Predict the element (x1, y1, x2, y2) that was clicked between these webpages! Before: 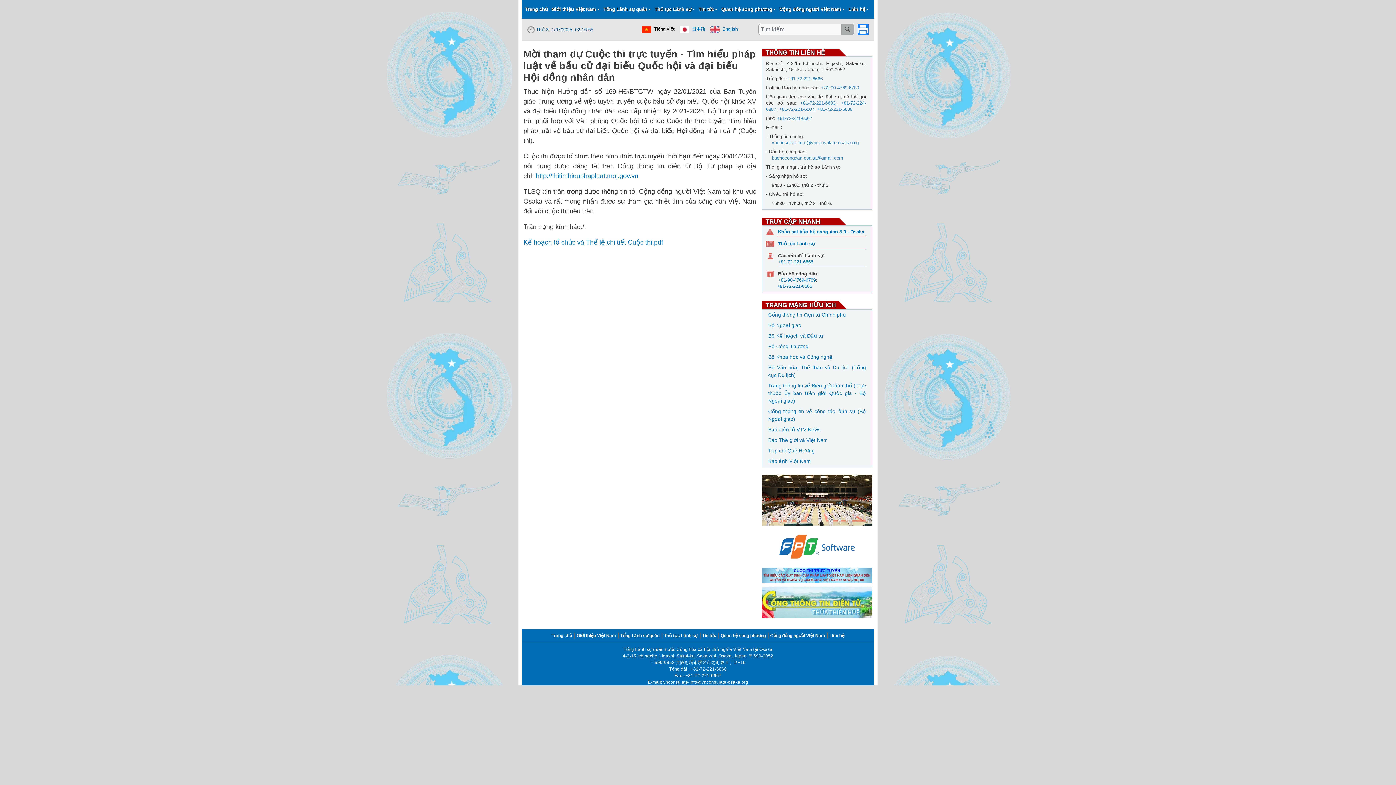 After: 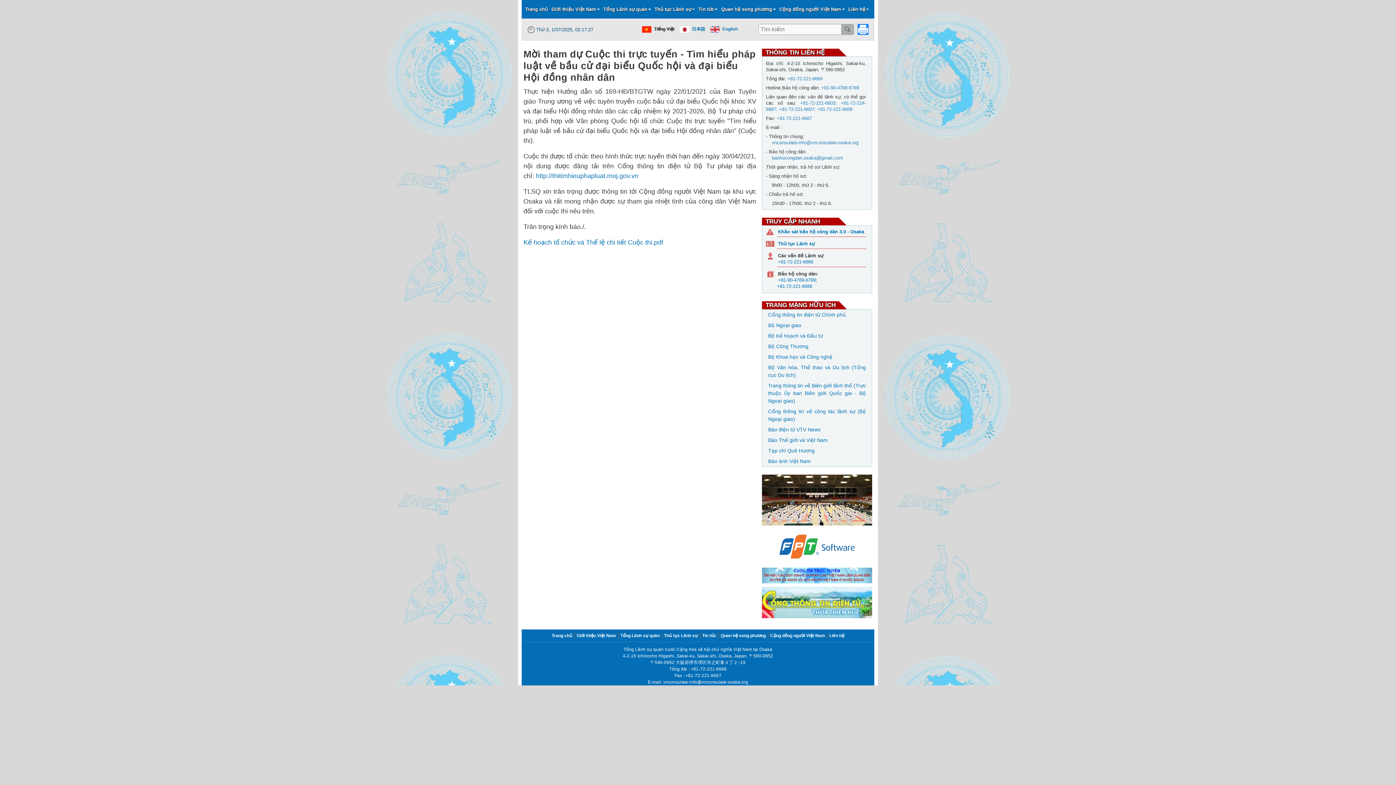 Action: bbox: (857, 26, 868, 31)